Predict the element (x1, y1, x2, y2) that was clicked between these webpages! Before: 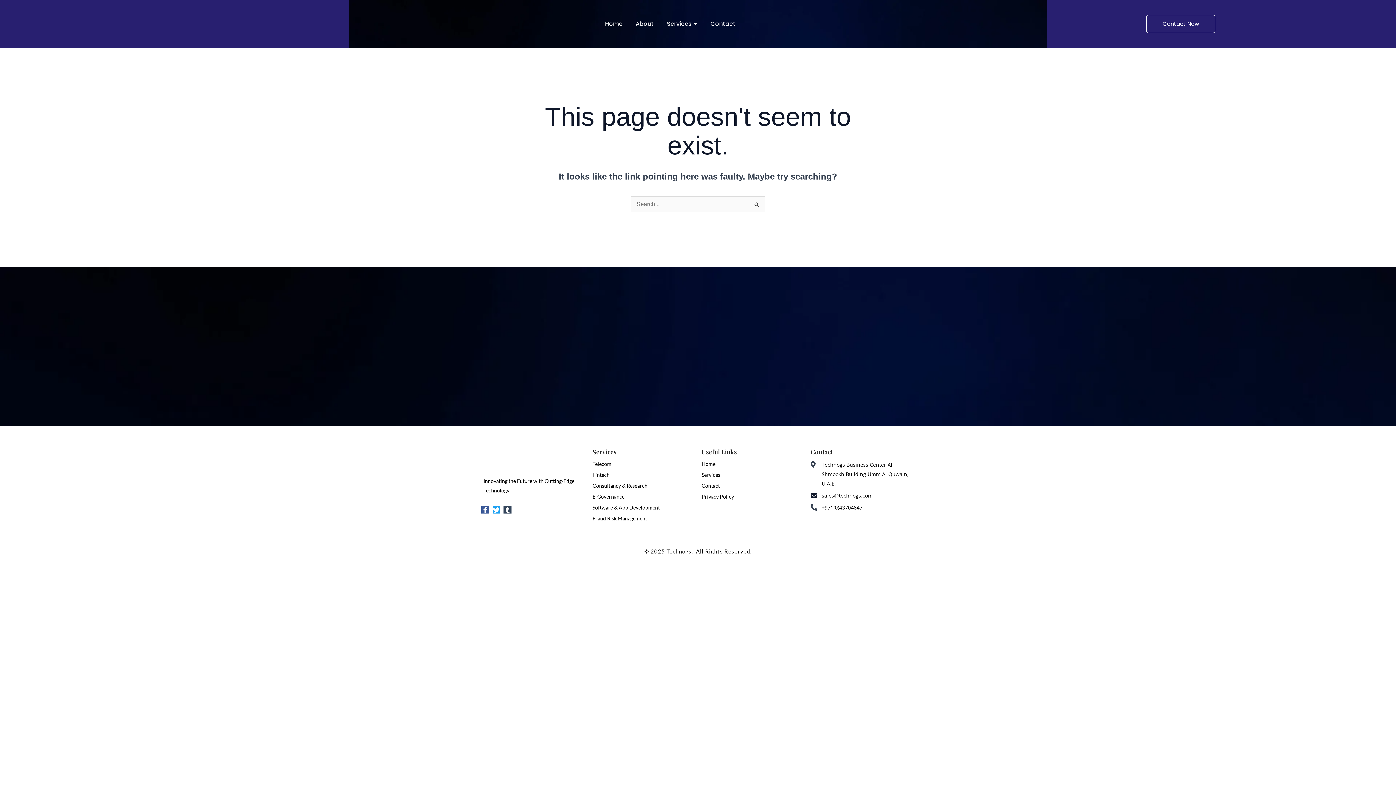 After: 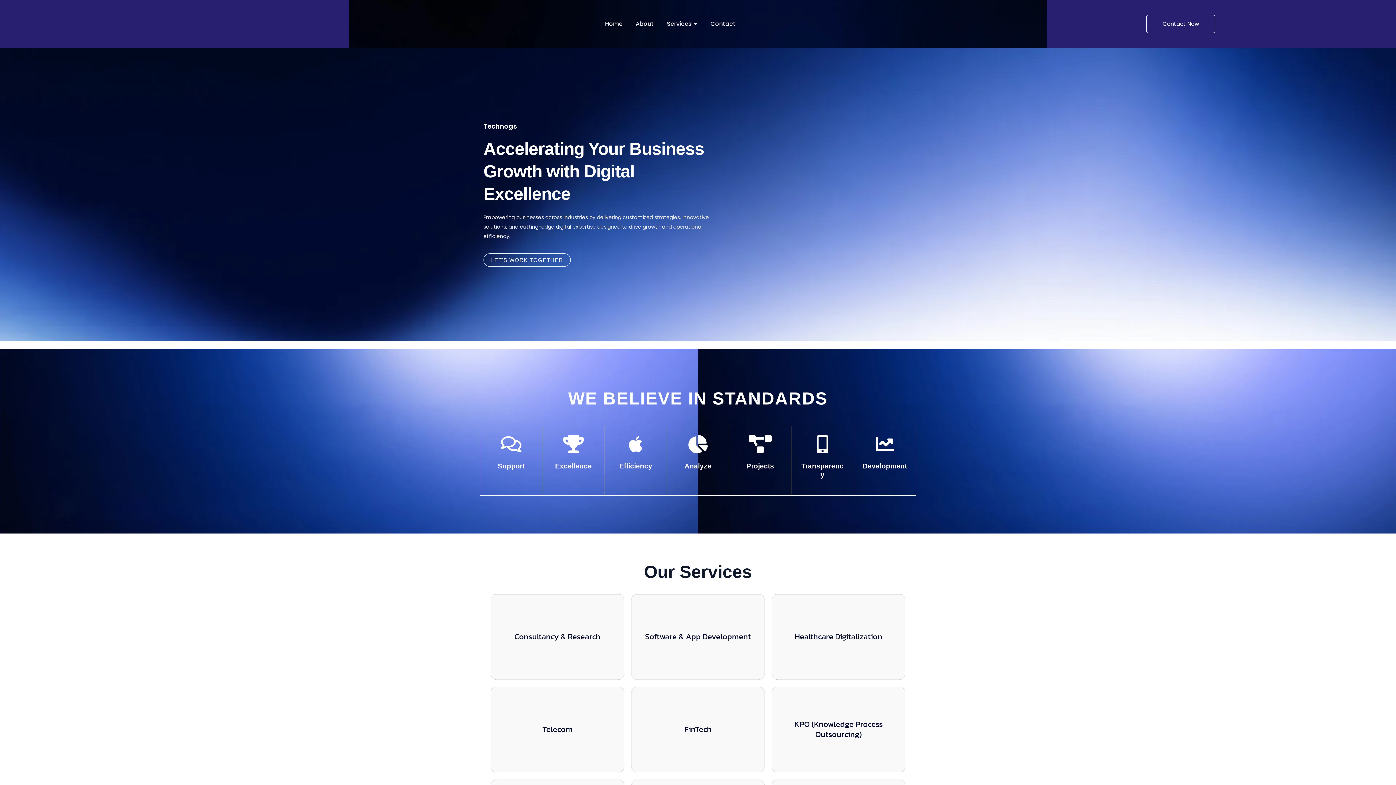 Action: bbox: (150, 8, 191, 42)